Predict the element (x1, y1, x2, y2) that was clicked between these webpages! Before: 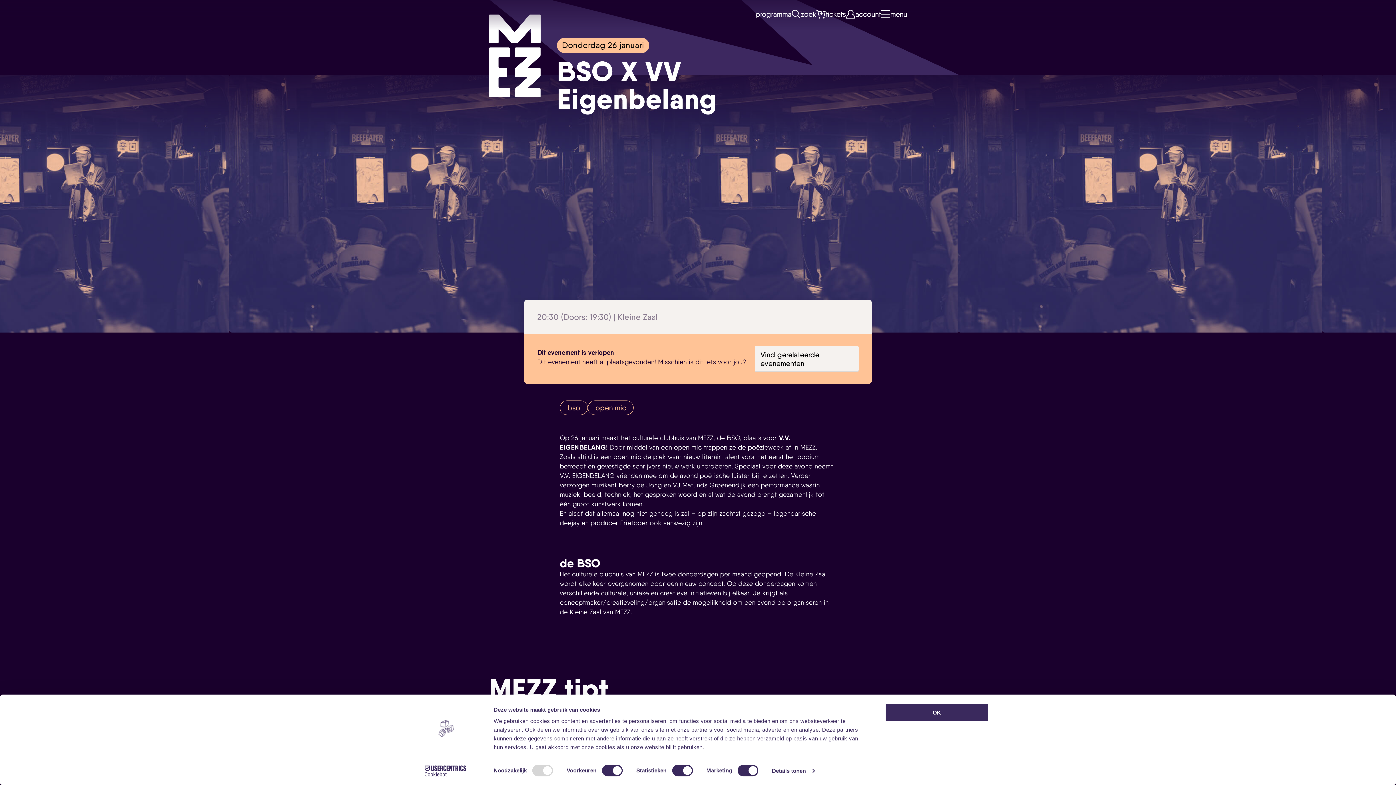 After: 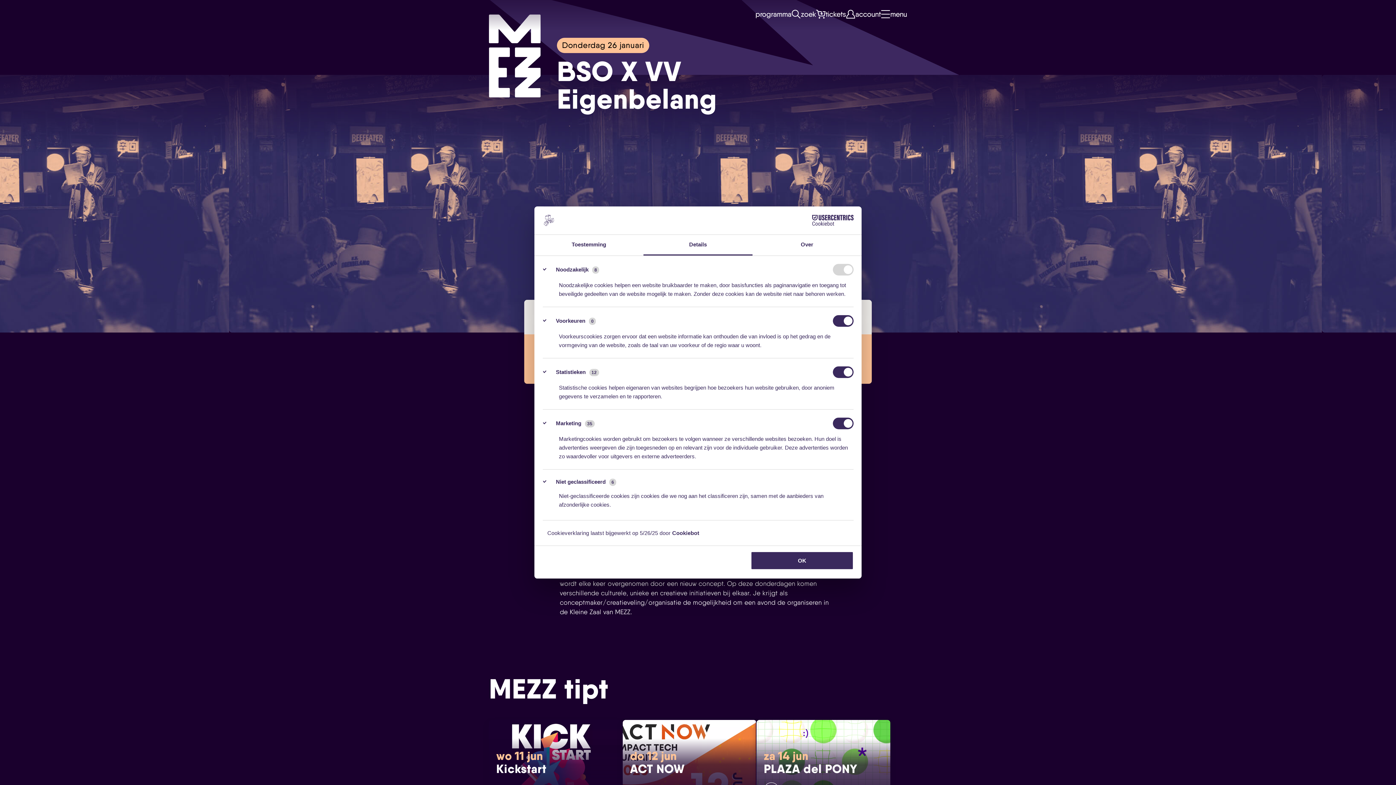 Action: bbox: (772, 765, 814, 776) label: Details tonen